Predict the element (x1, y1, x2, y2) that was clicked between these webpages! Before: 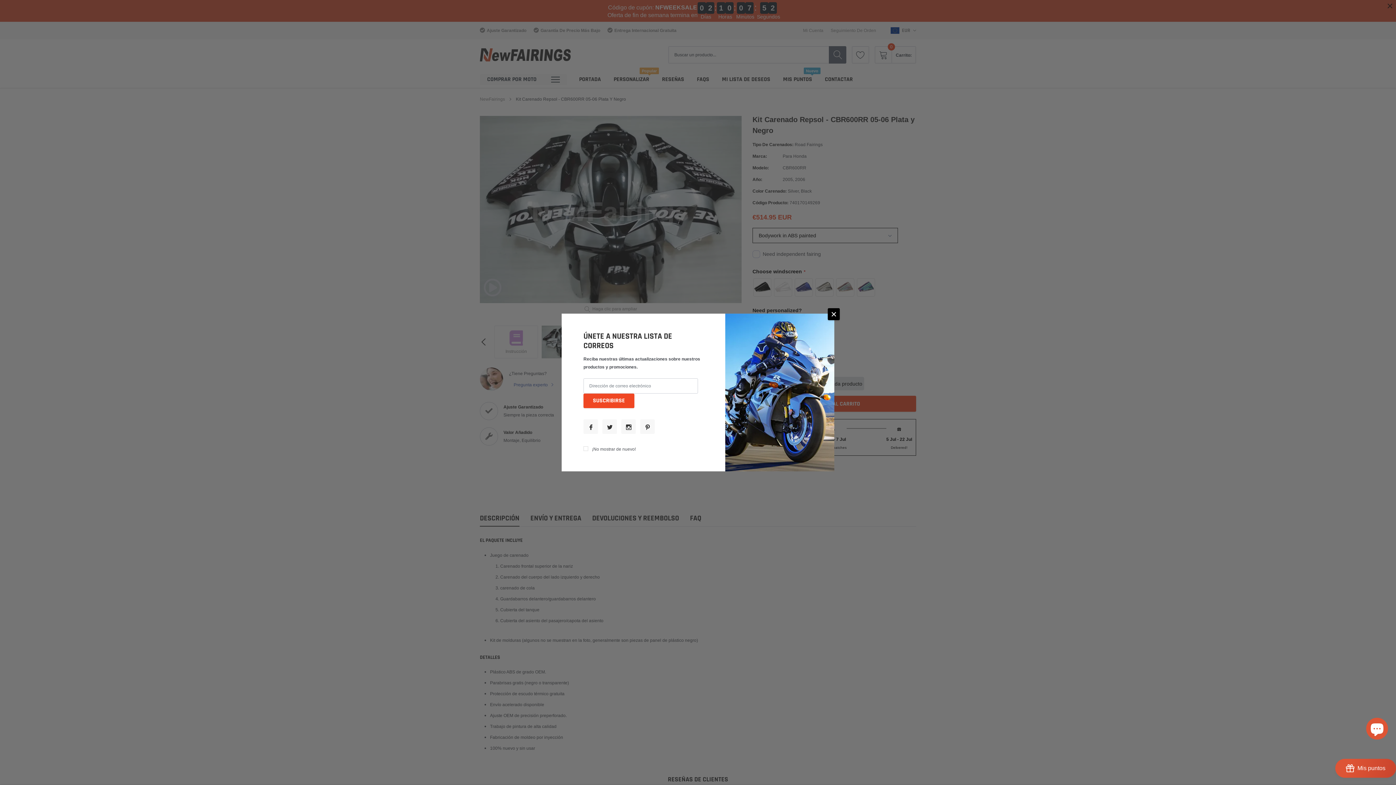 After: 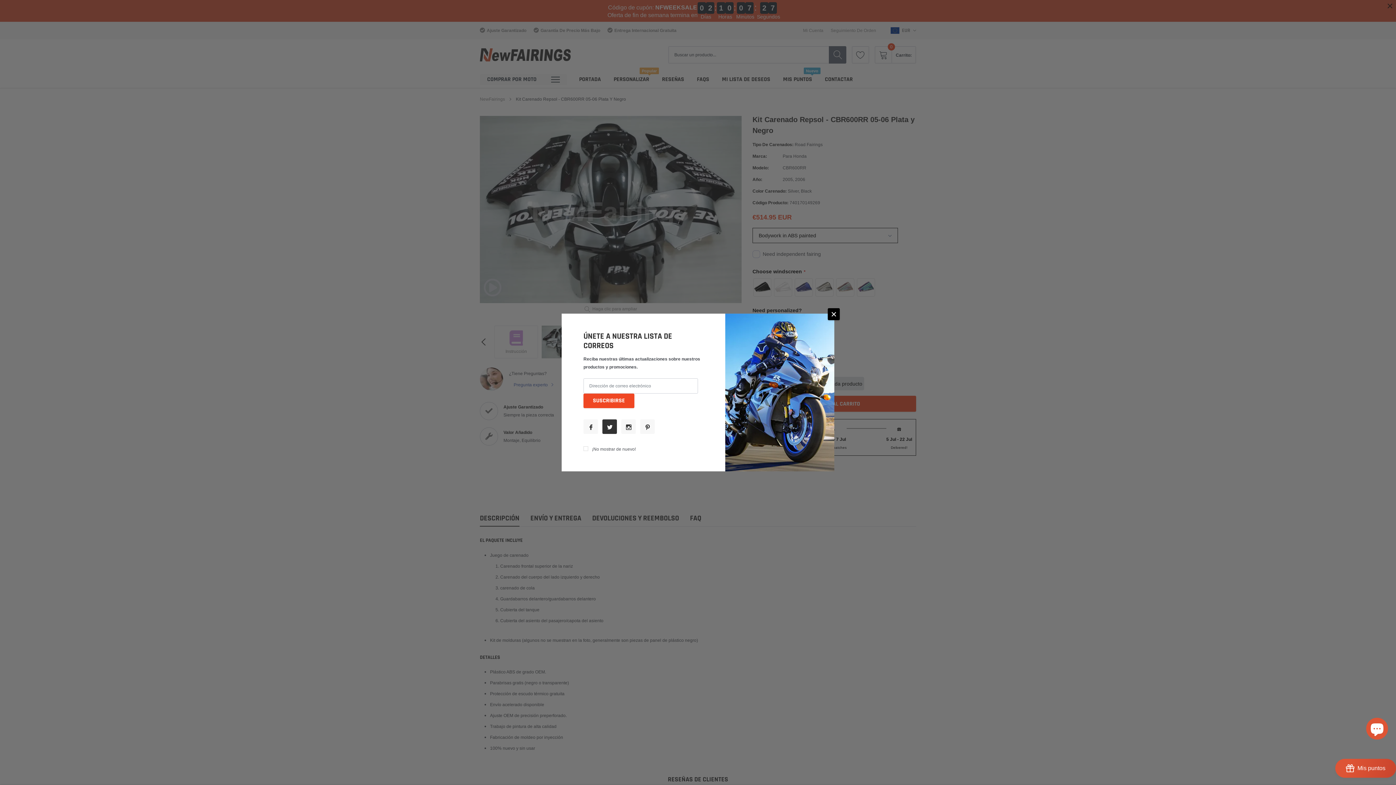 Action: label: link bbox: (602, 419, 617, 434)